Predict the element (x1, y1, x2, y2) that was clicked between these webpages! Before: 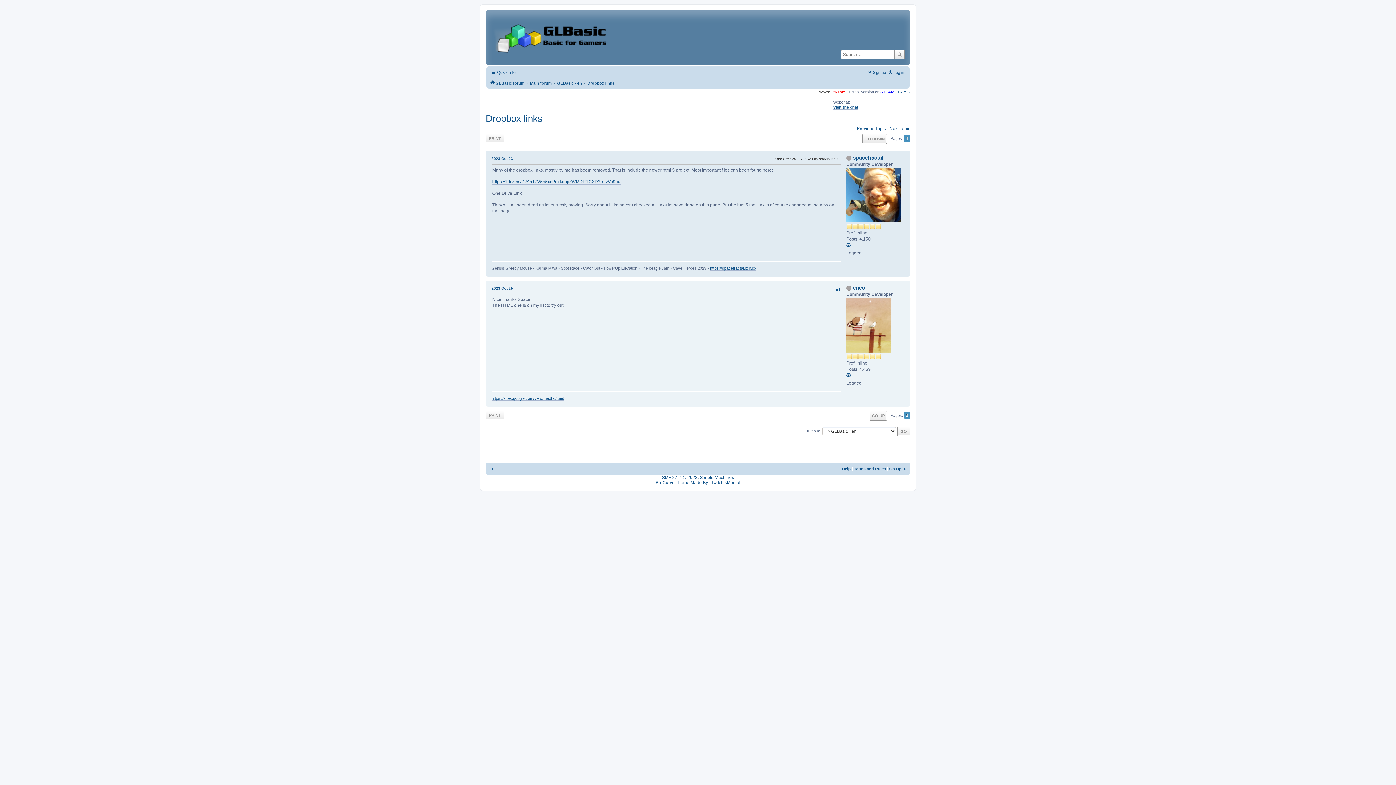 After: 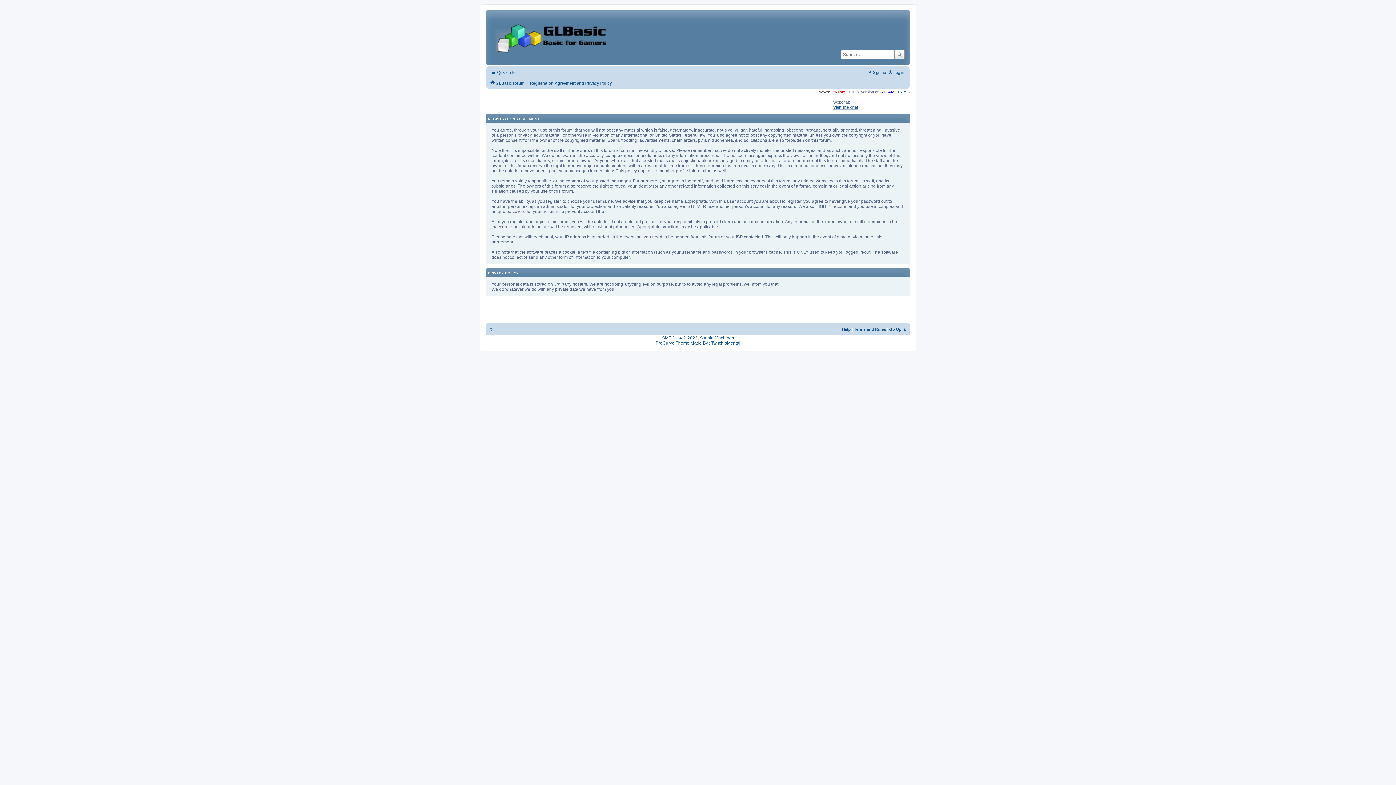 Action: label: Terms and Rules bbox: (854, 466, 886, 471)